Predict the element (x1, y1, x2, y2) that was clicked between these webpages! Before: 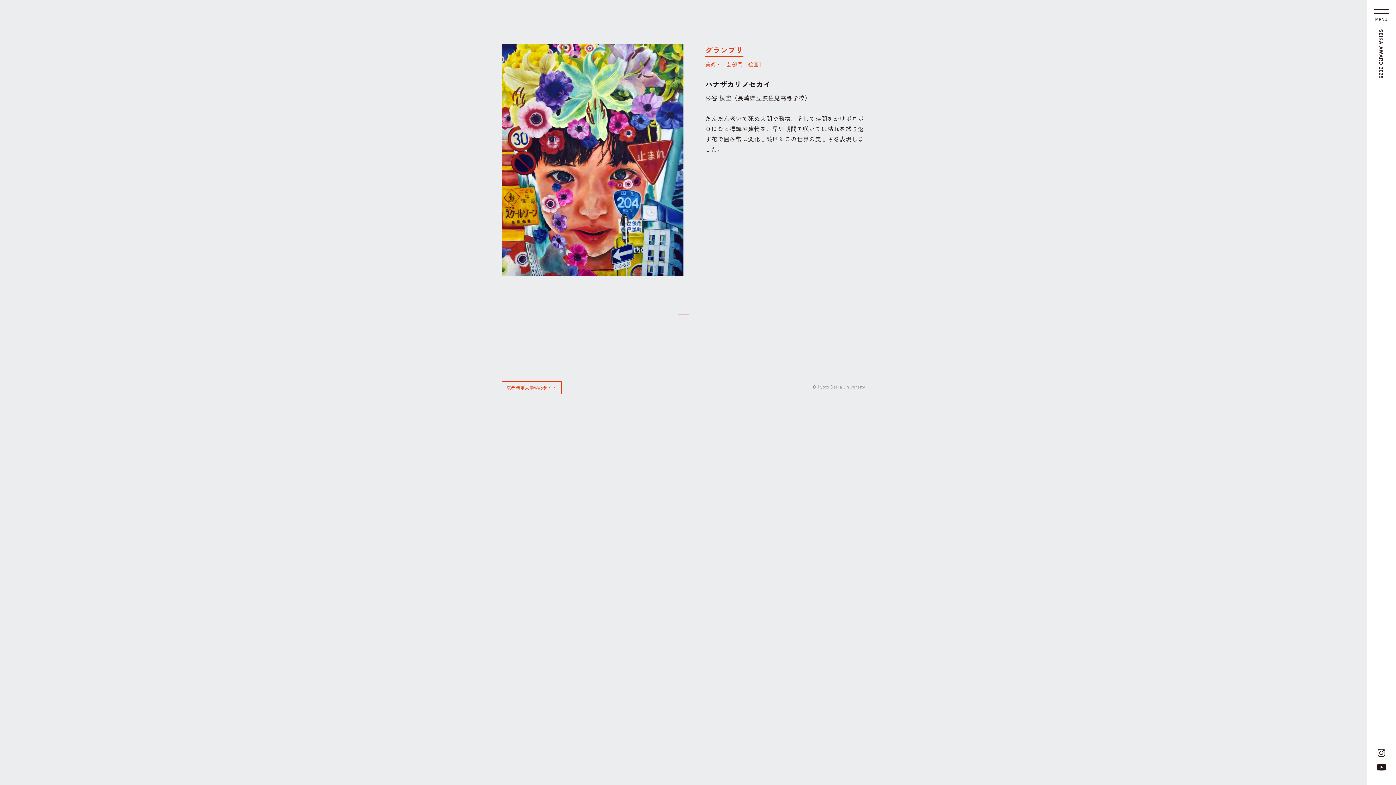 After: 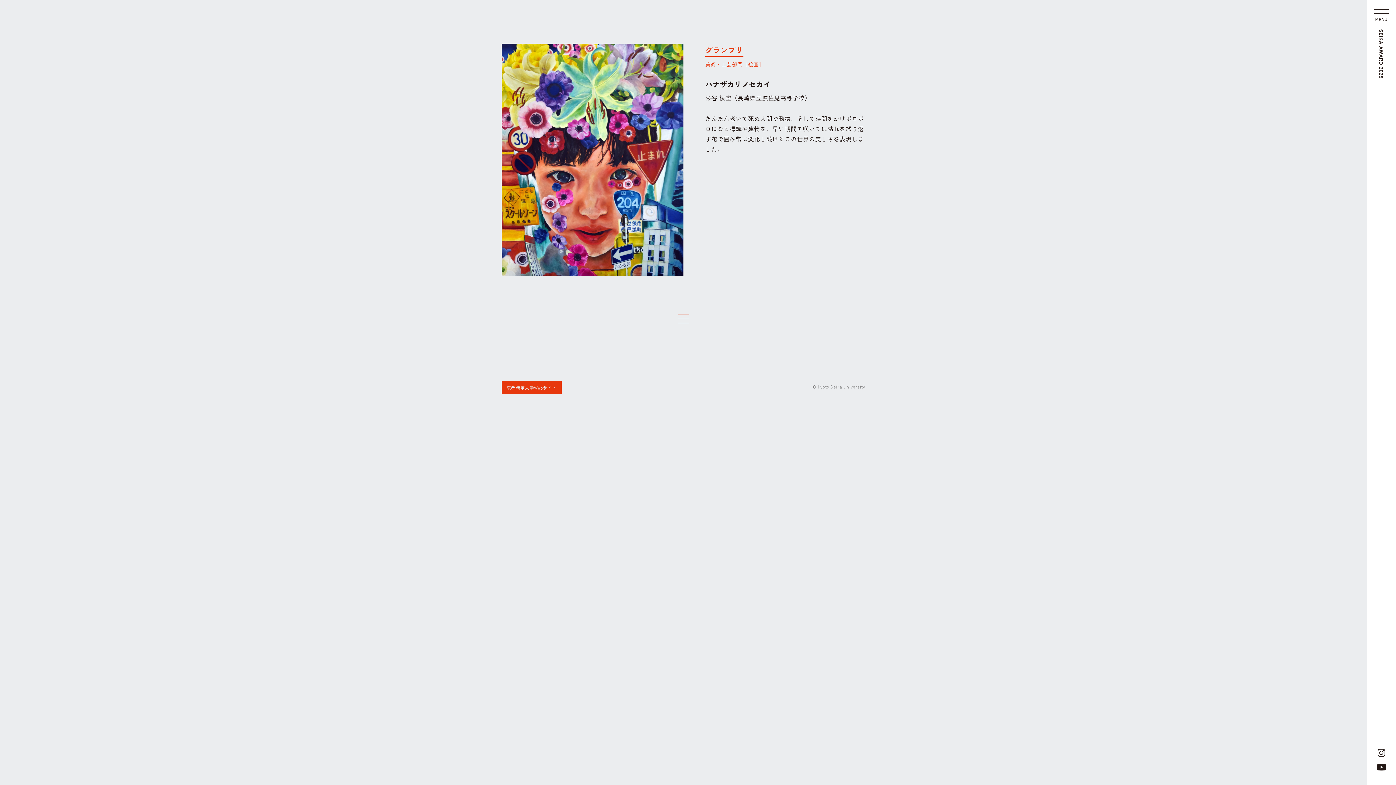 Action: label: 京都精華大学Webサイト bbox: (501, 381, 561, 394)